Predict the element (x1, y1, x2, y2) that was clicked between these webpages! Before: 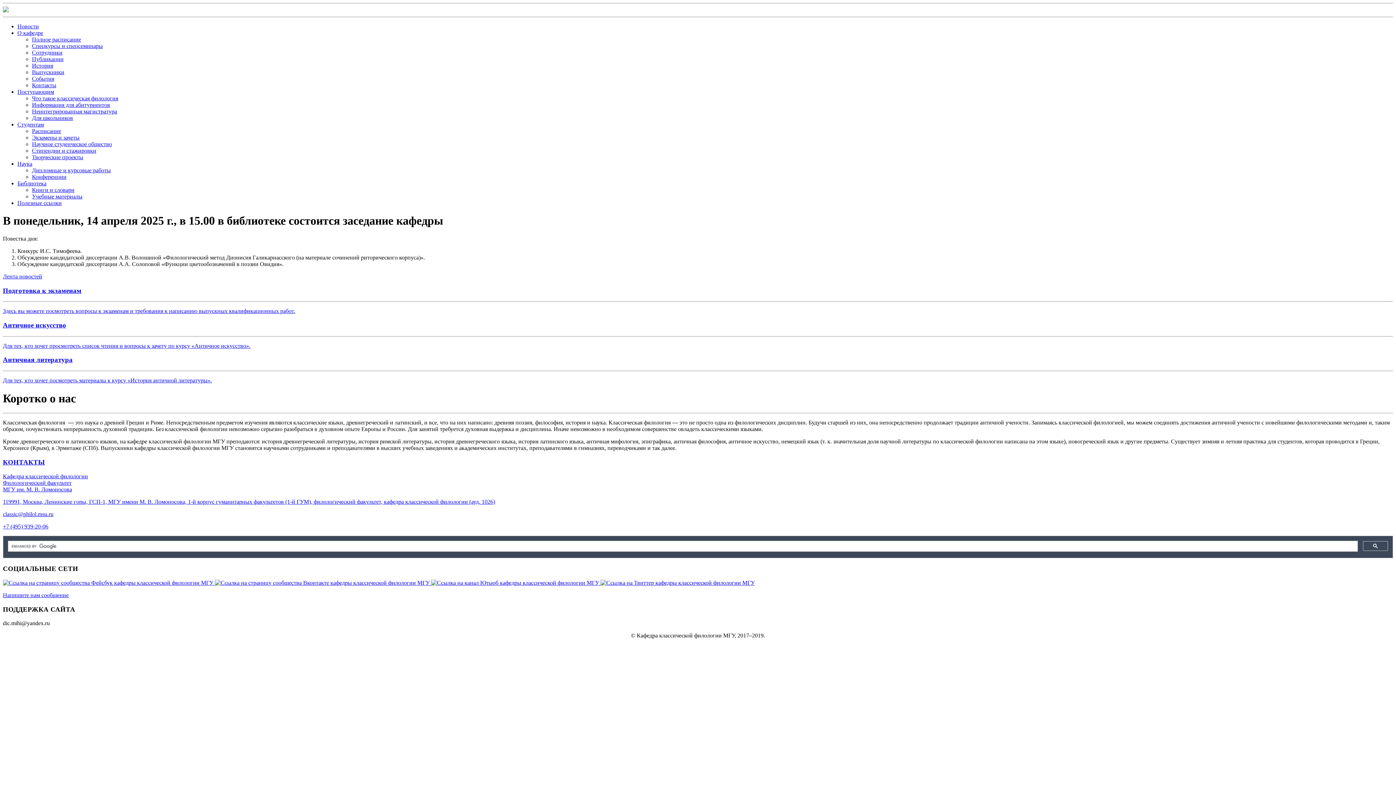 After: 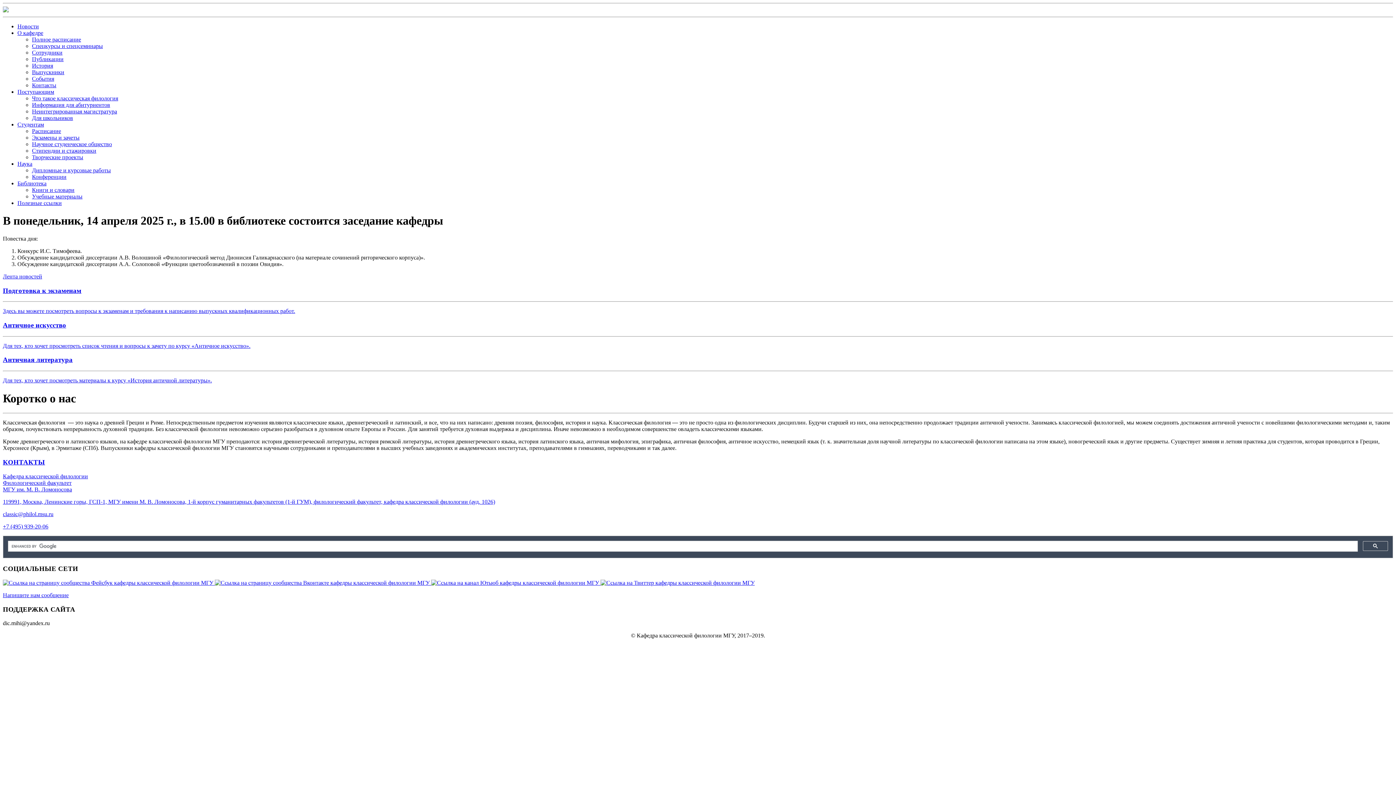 Action: bbox: (17, 88, 54, 94) label: Поступающим